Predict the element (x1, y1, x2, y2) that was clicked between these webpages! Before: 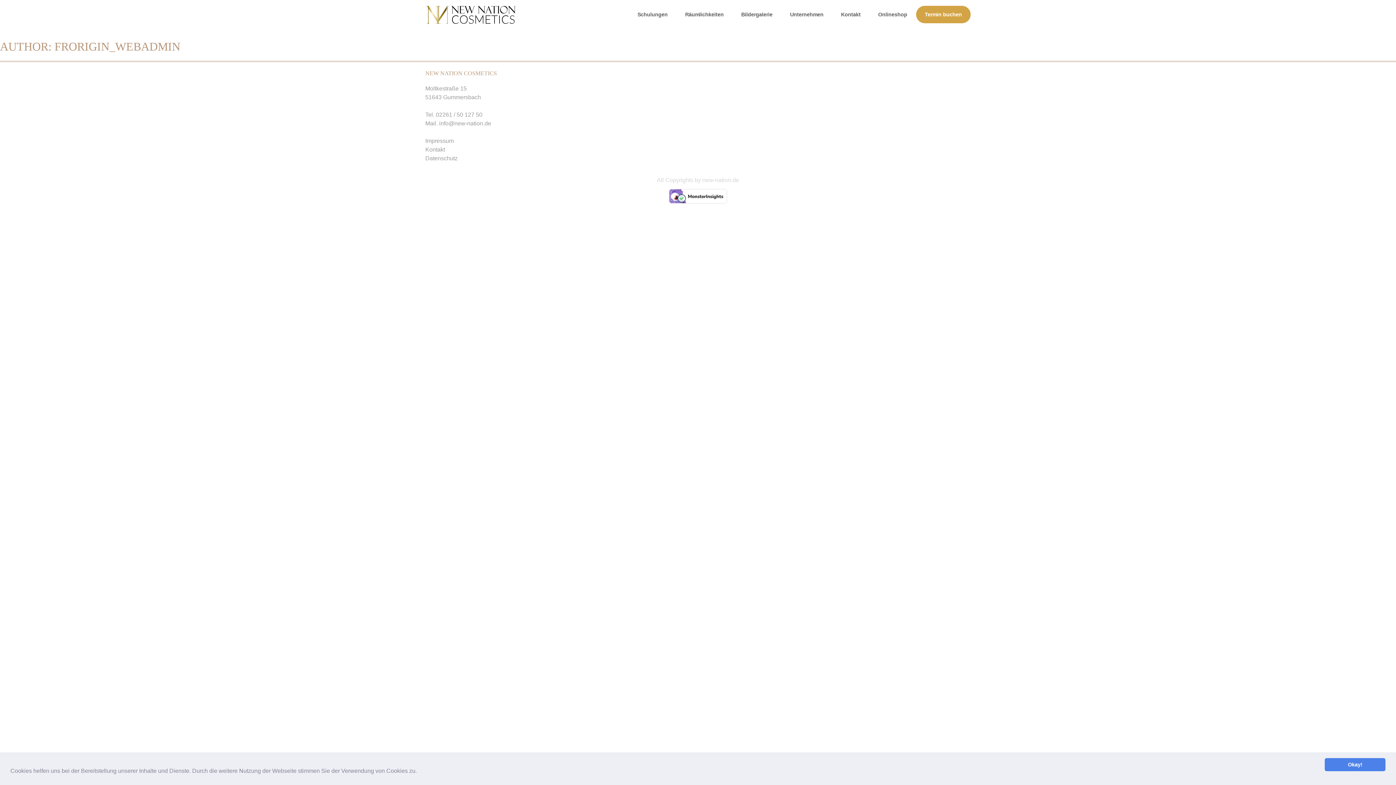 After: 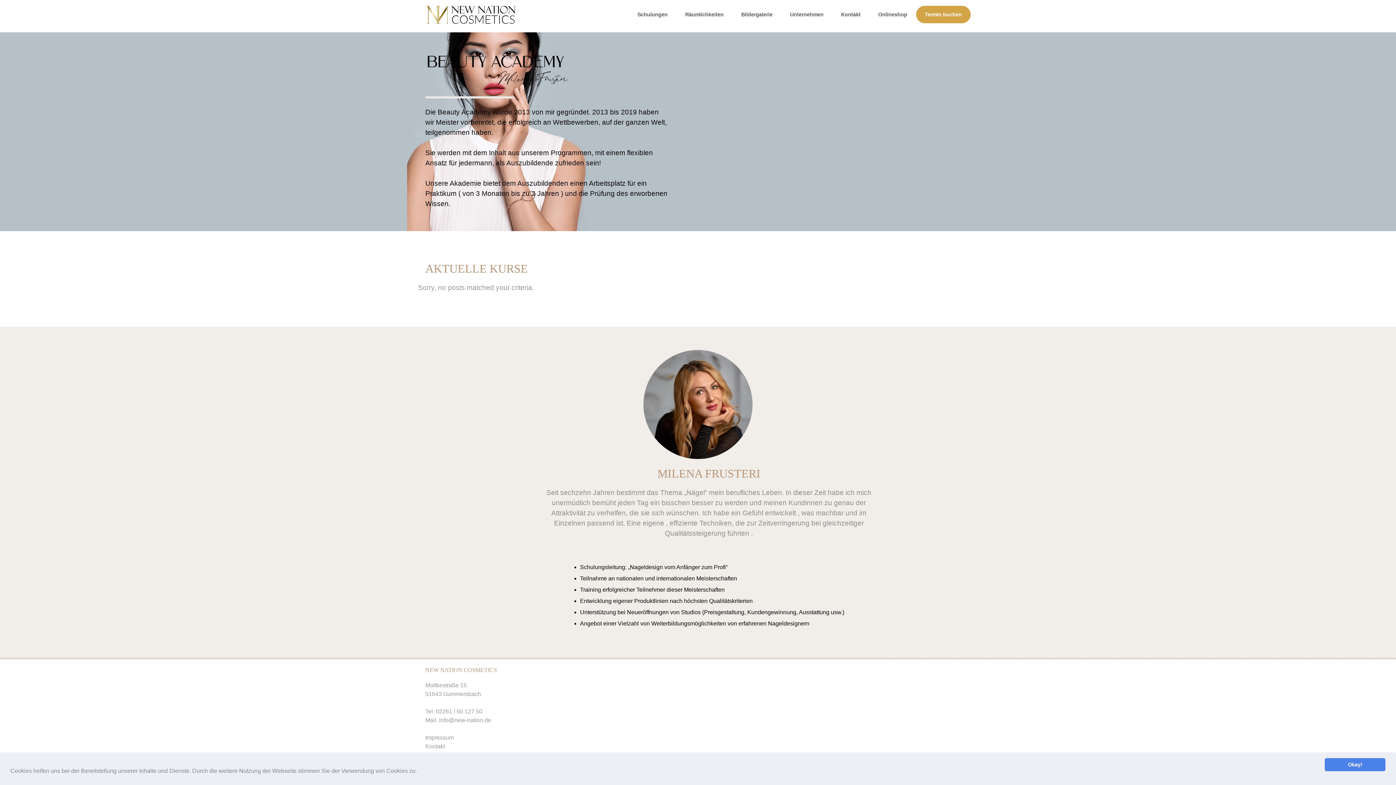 Action: bbox: (628, 5, 676, 23) label: Schulungen